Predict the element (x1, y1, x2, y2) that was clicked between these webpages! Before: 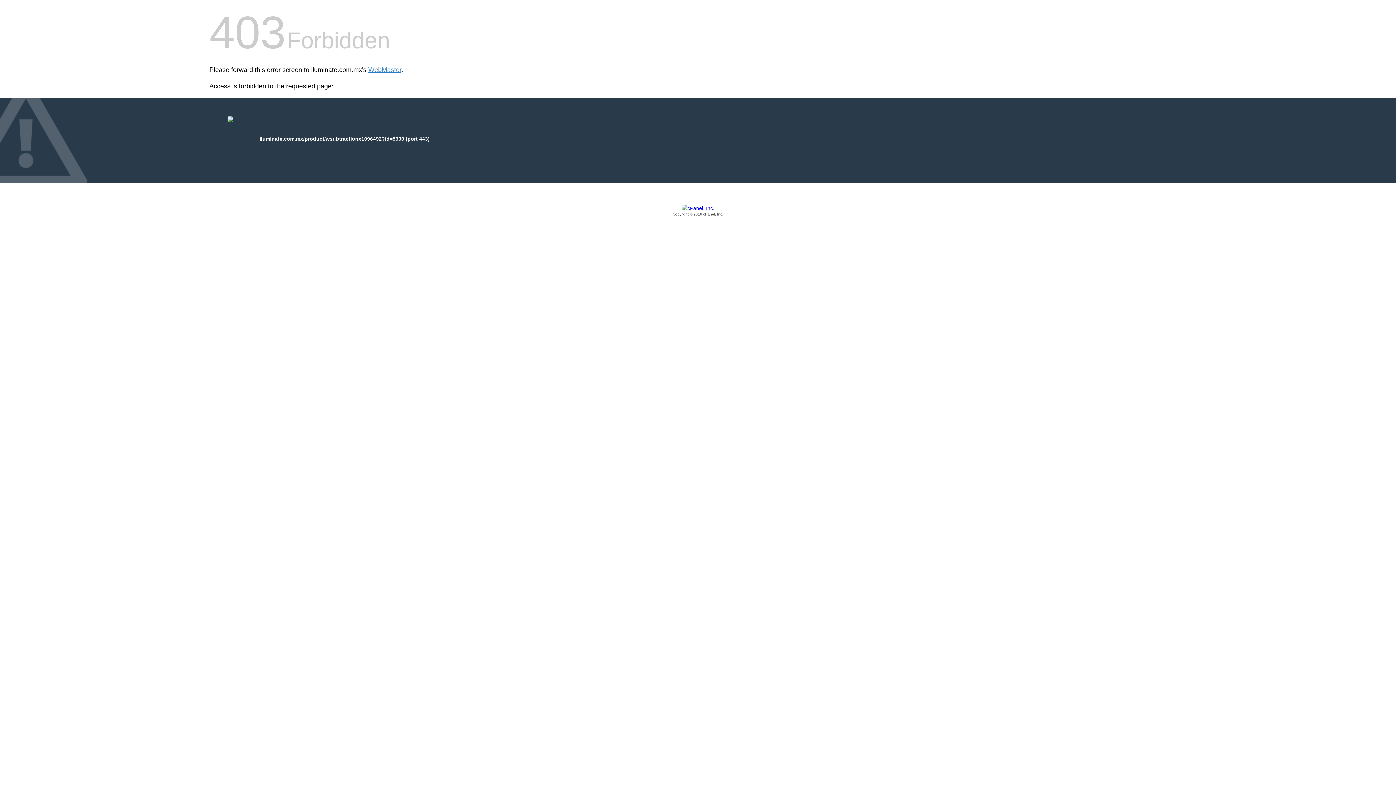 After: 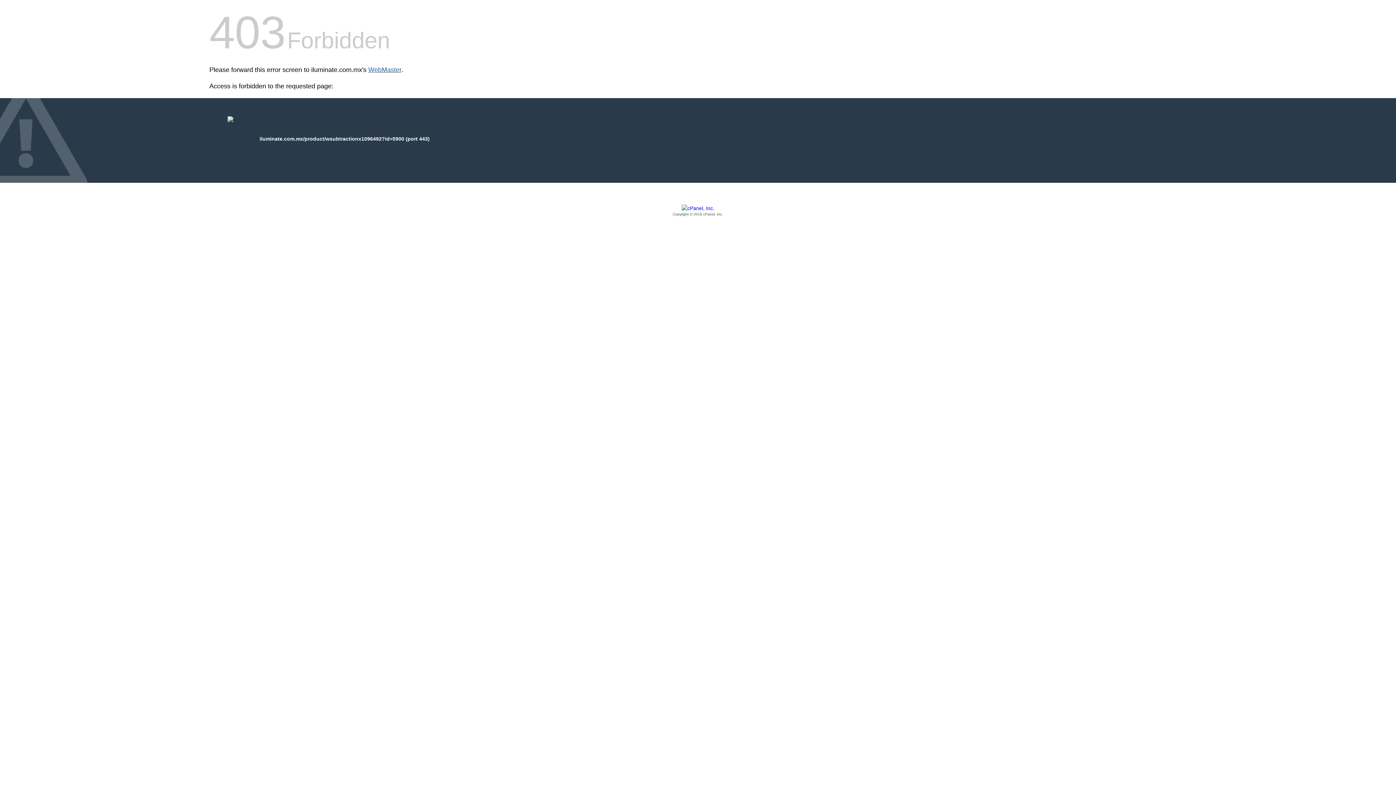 Action: label: WebMaster bbox: (368, 66, 401, 73)